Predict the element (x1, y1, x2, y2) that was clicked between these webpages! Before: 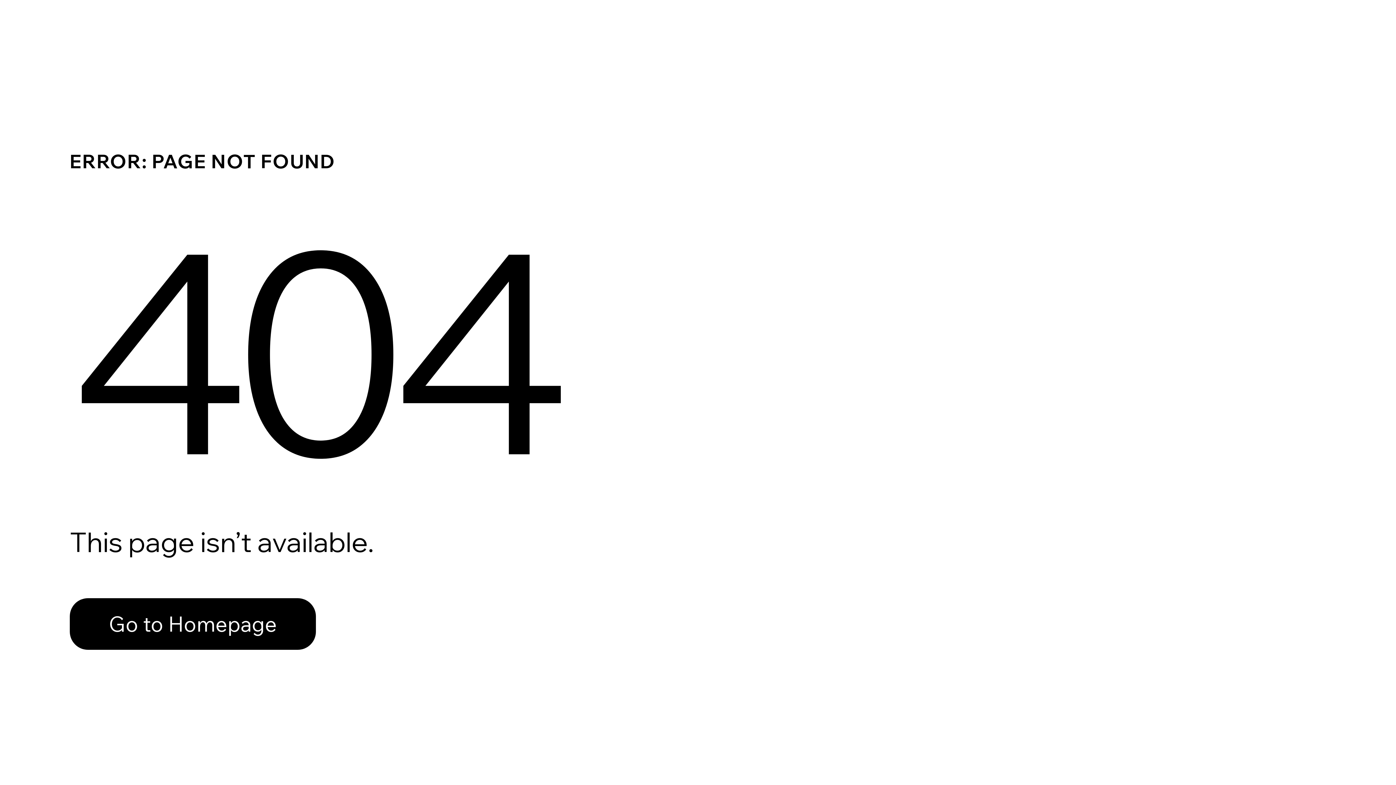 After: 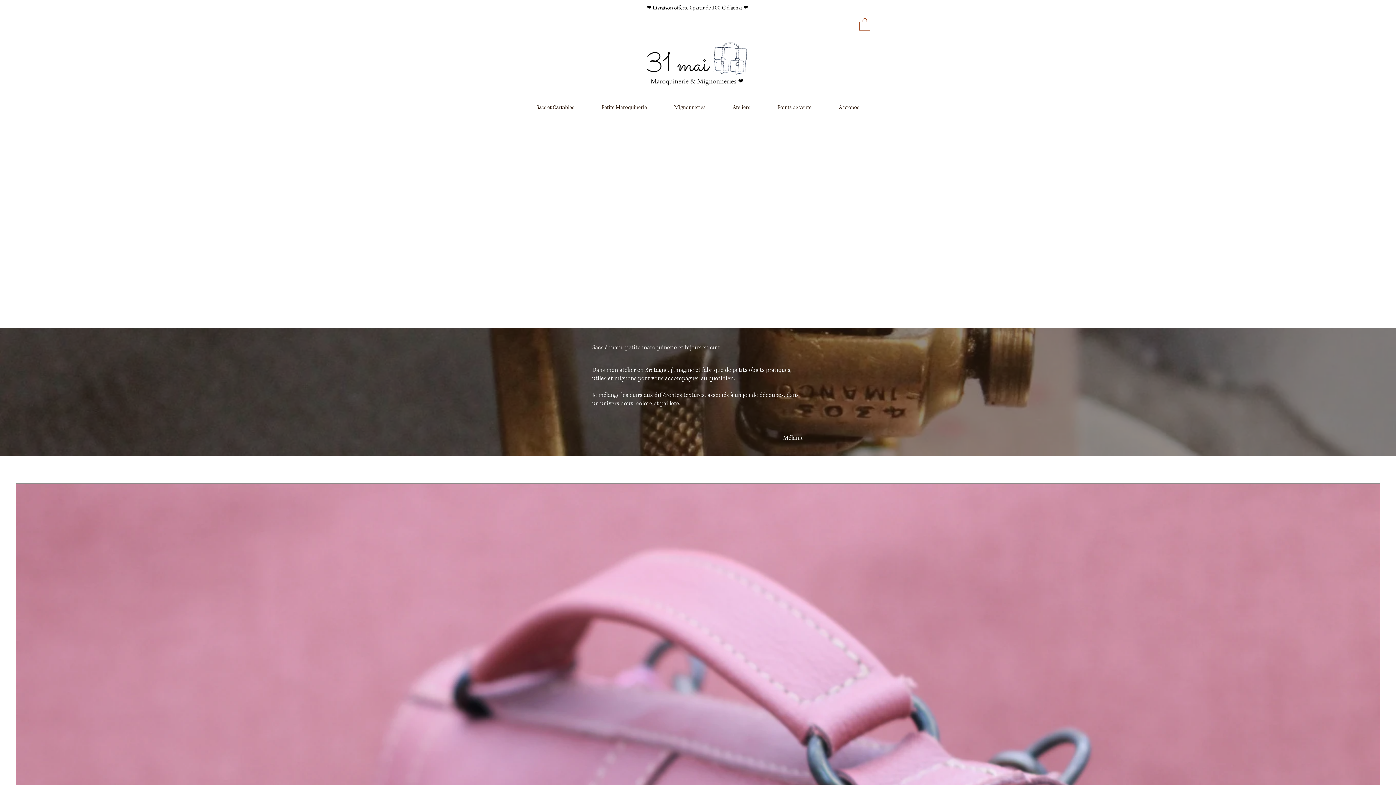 Action: label: Go to Homepage bbox: (69, 598, 316, 650)